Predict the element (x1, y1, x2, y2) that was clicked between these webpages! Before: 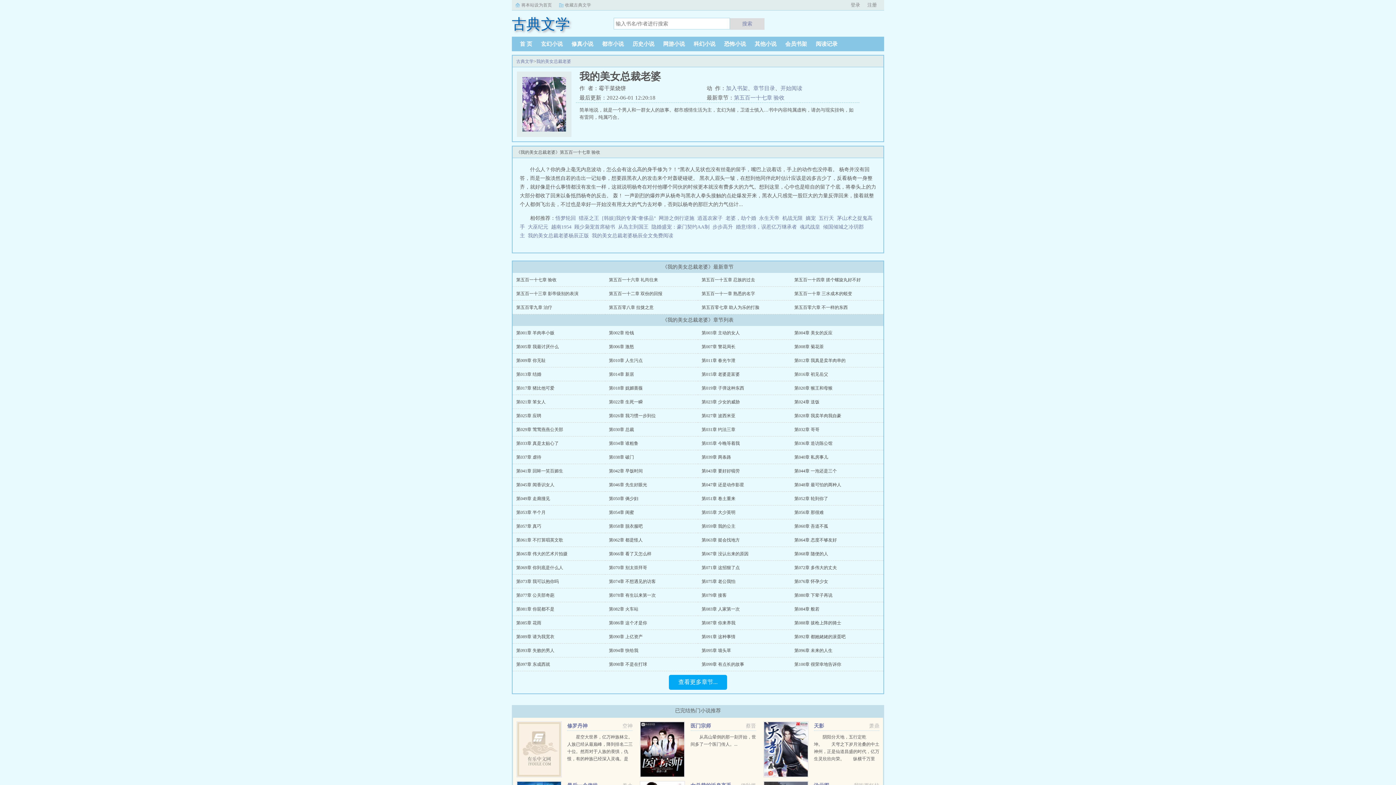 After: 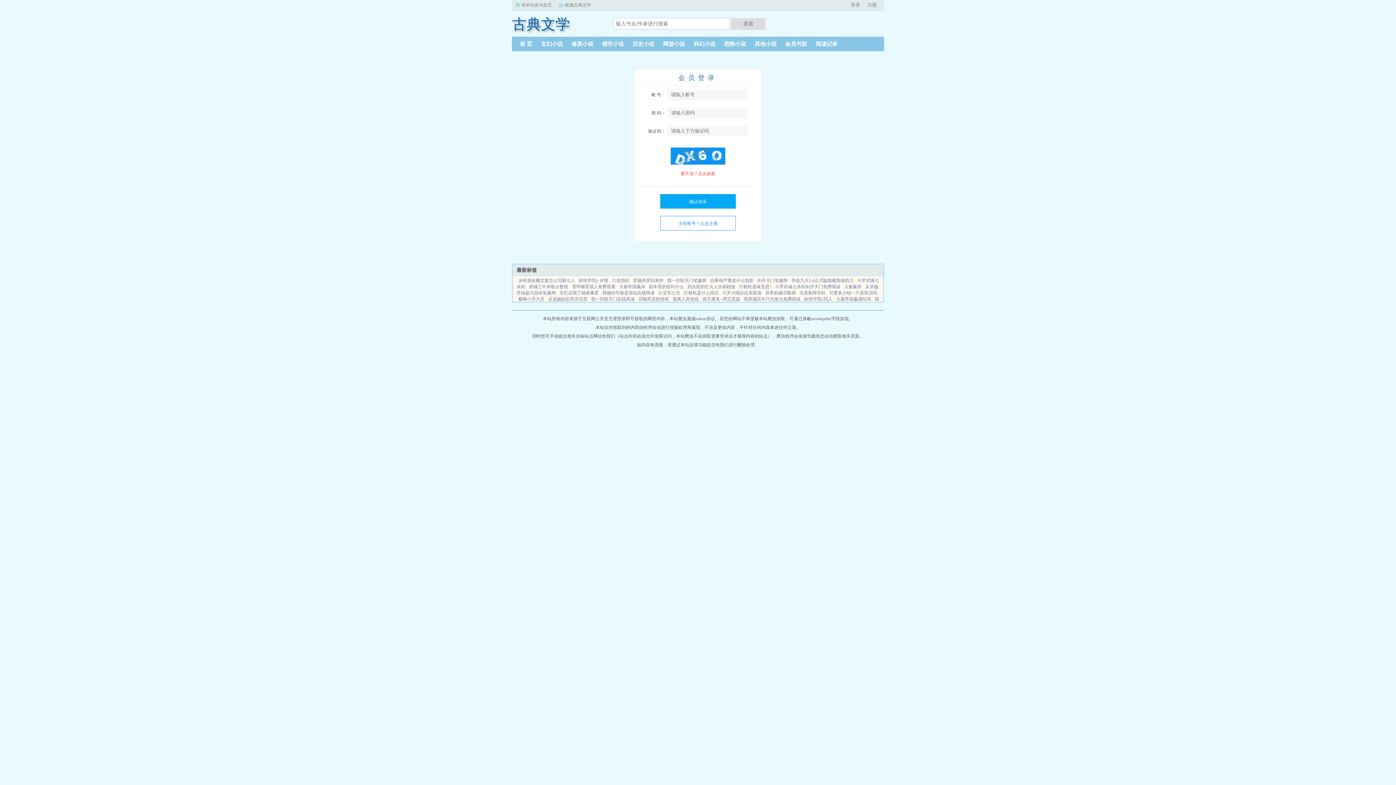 Action: label: 加入书架 bbox: (726, 85, 748, 91)